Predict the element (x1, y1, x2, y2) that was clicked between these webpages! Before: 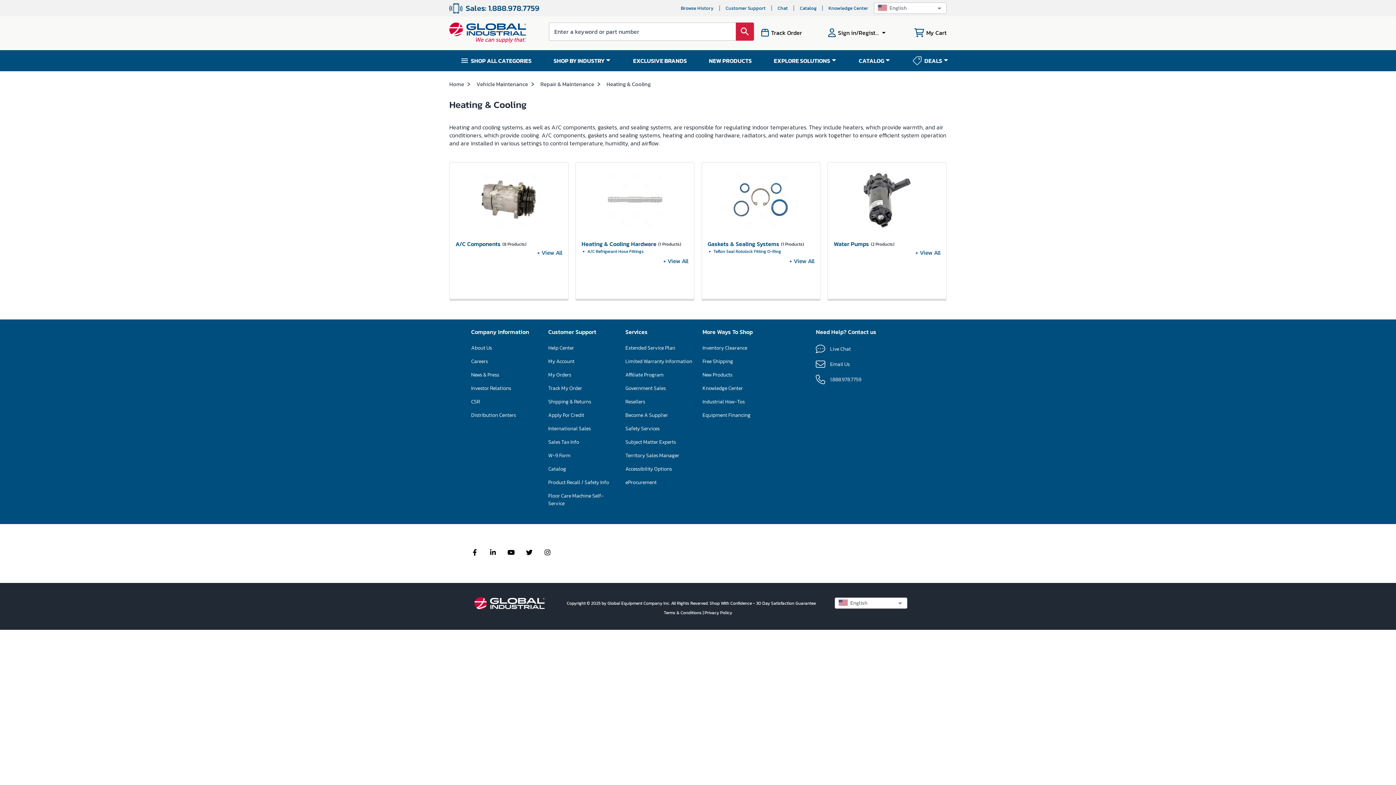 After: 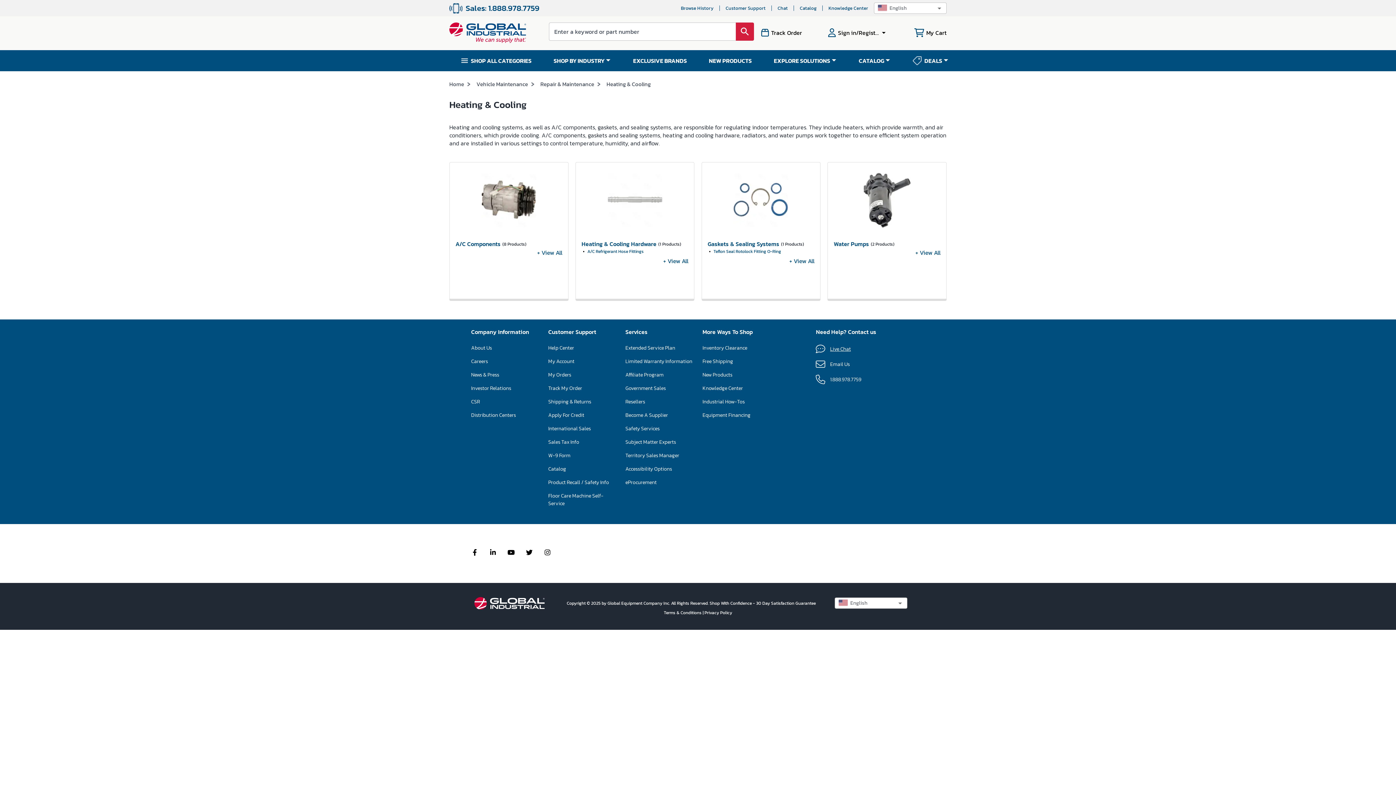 Action: bbox: (816, 338, 886, 353) label: Live Chat